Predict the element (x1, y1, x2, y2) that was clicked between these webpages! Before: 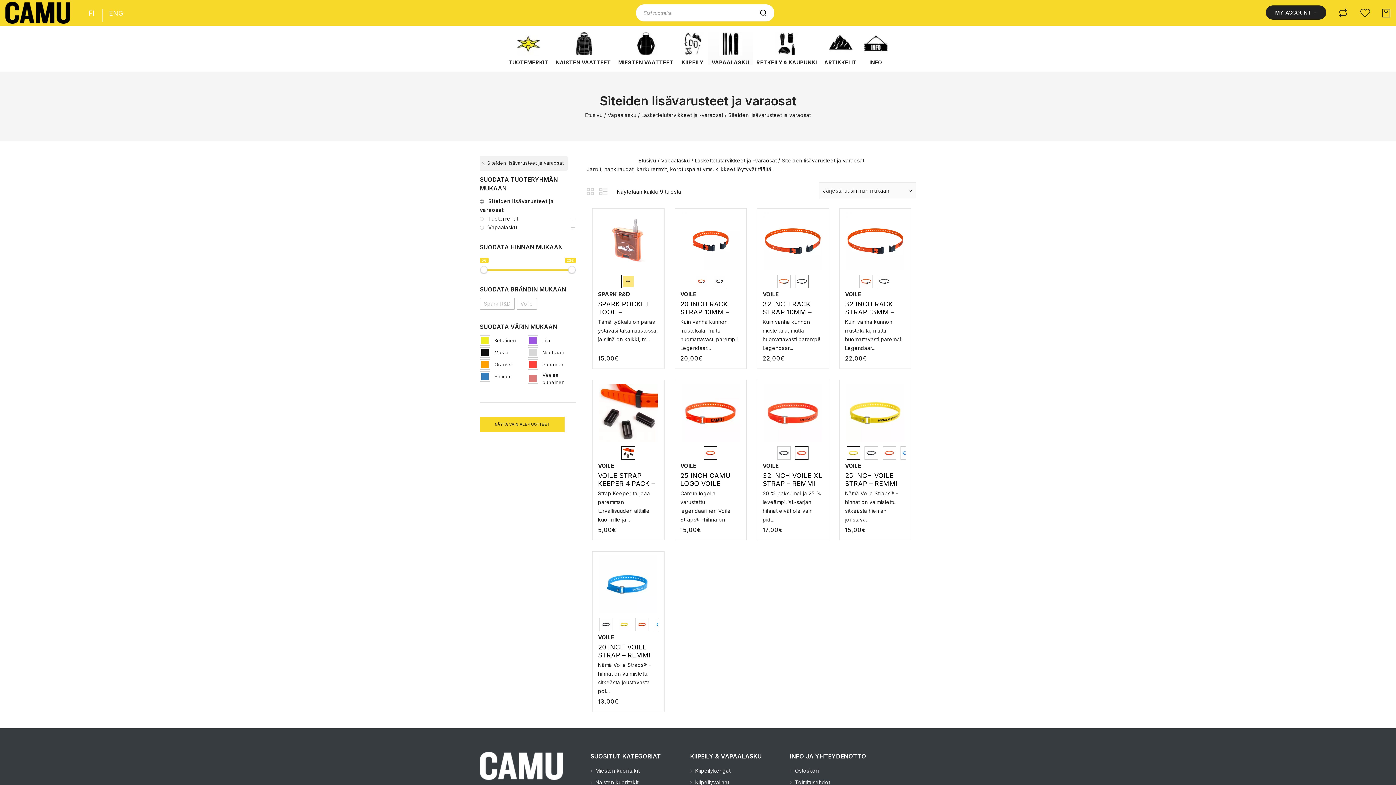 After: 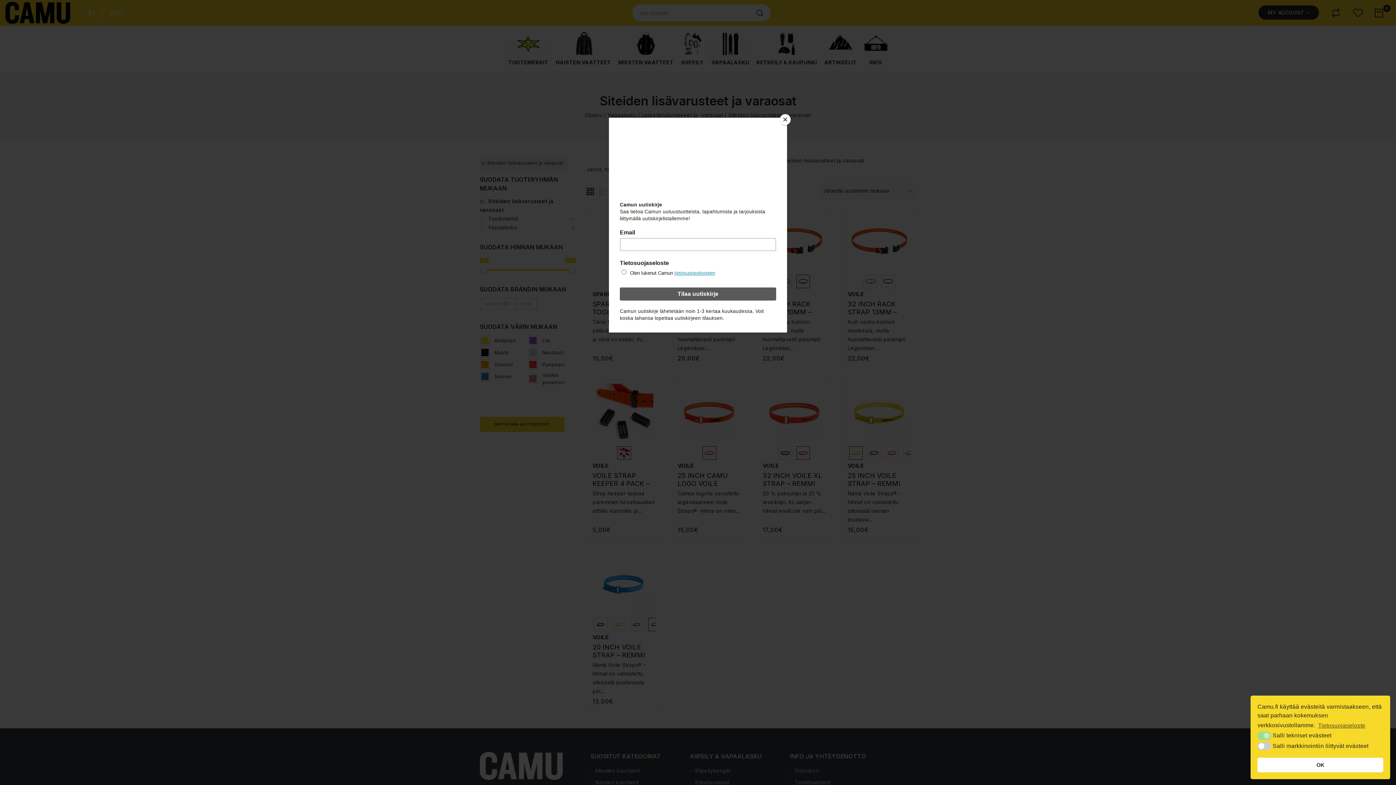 Action: label: TUOTEMERKIT bbox: (504, 31, 552, 65)